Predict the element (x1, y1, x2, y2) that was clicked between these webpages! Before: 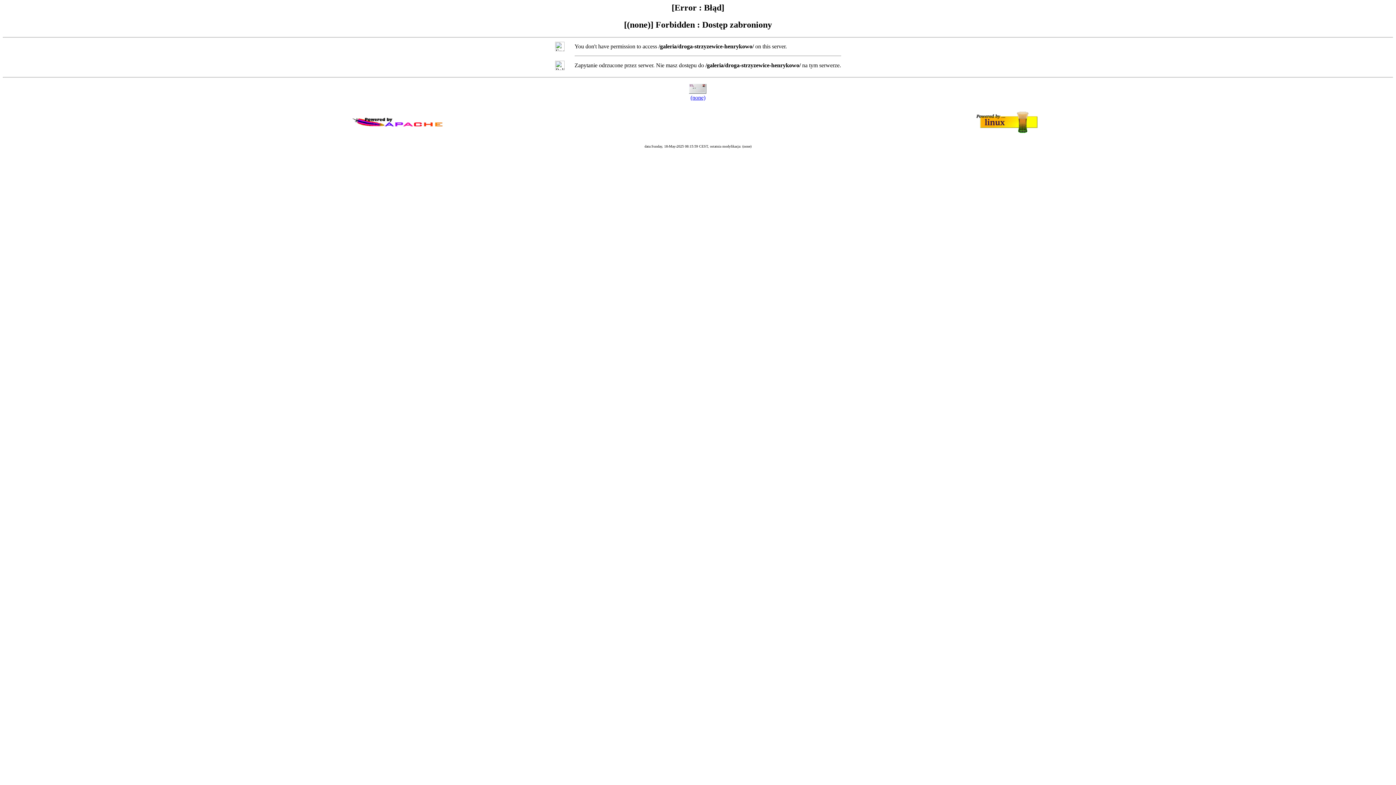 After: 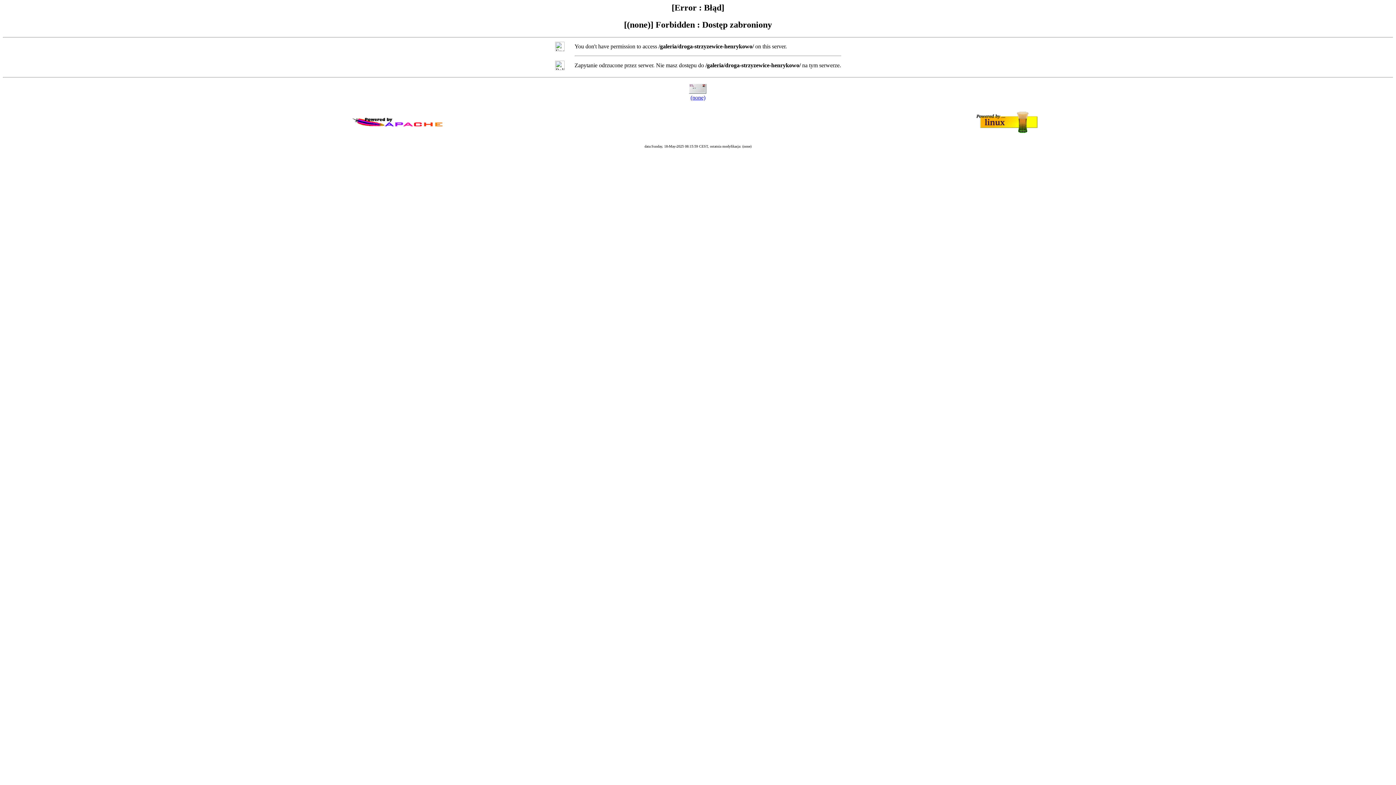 Action: bbox: (690, 94, 705, 100) label: (none)